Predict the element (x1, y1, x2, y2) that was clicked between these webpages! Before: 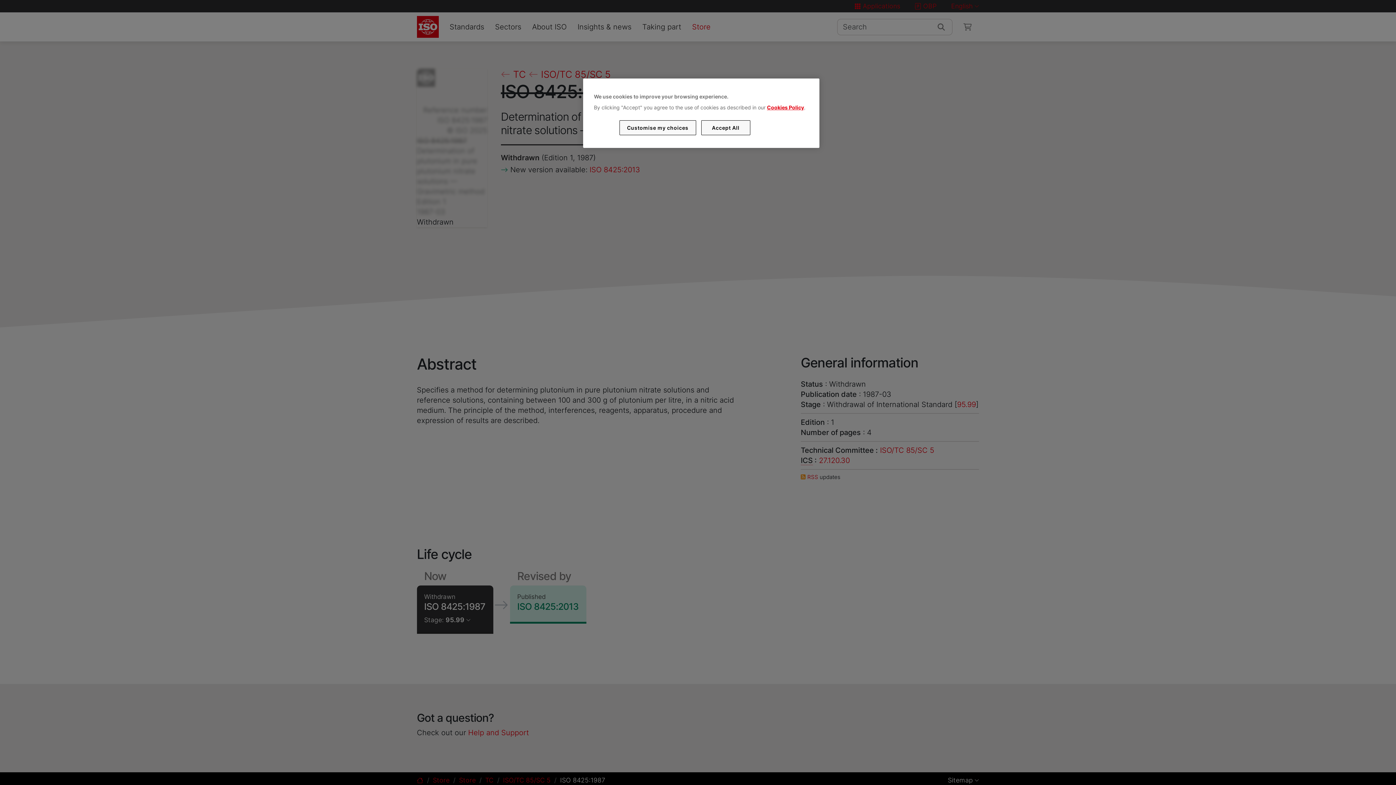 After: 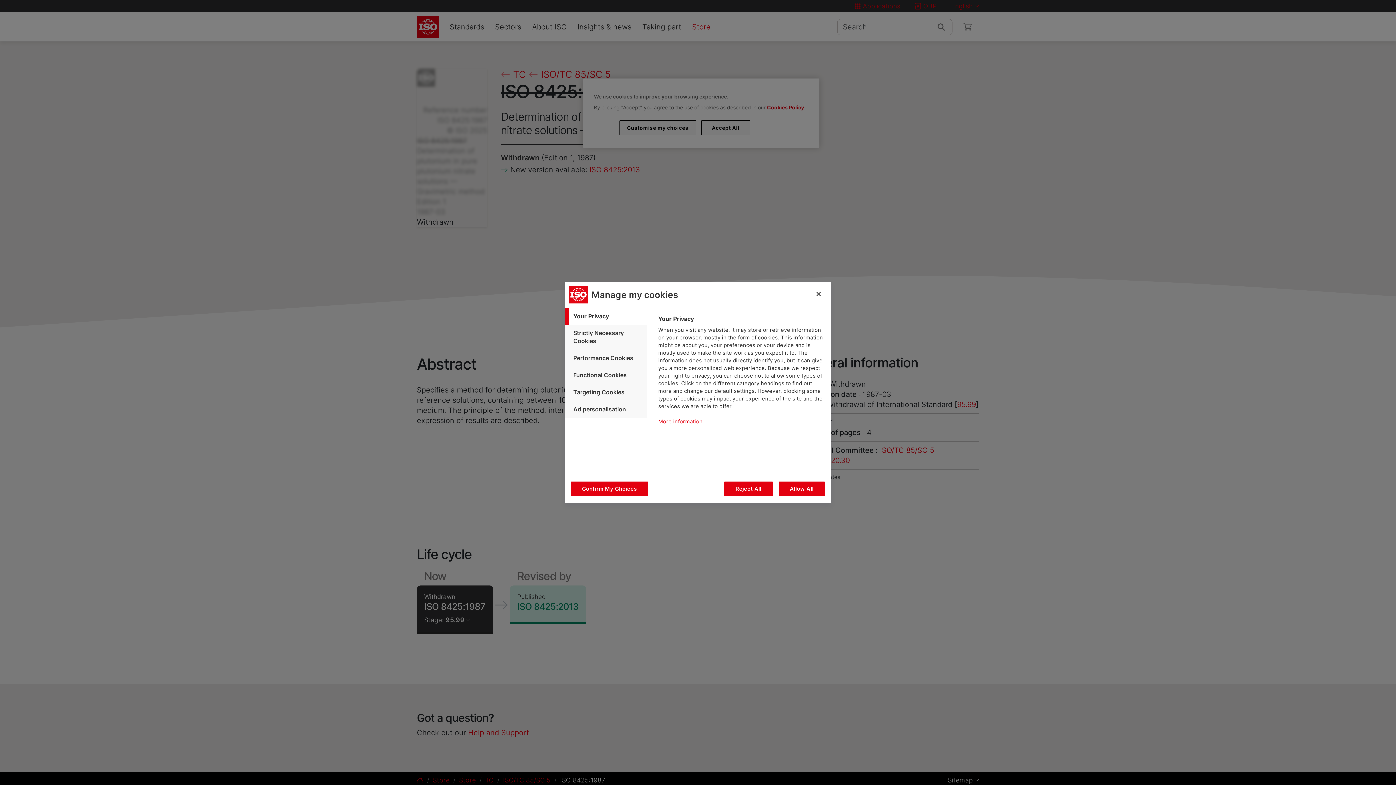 Action: label: Customise my choices bbox: (619, 120, 696, 135)